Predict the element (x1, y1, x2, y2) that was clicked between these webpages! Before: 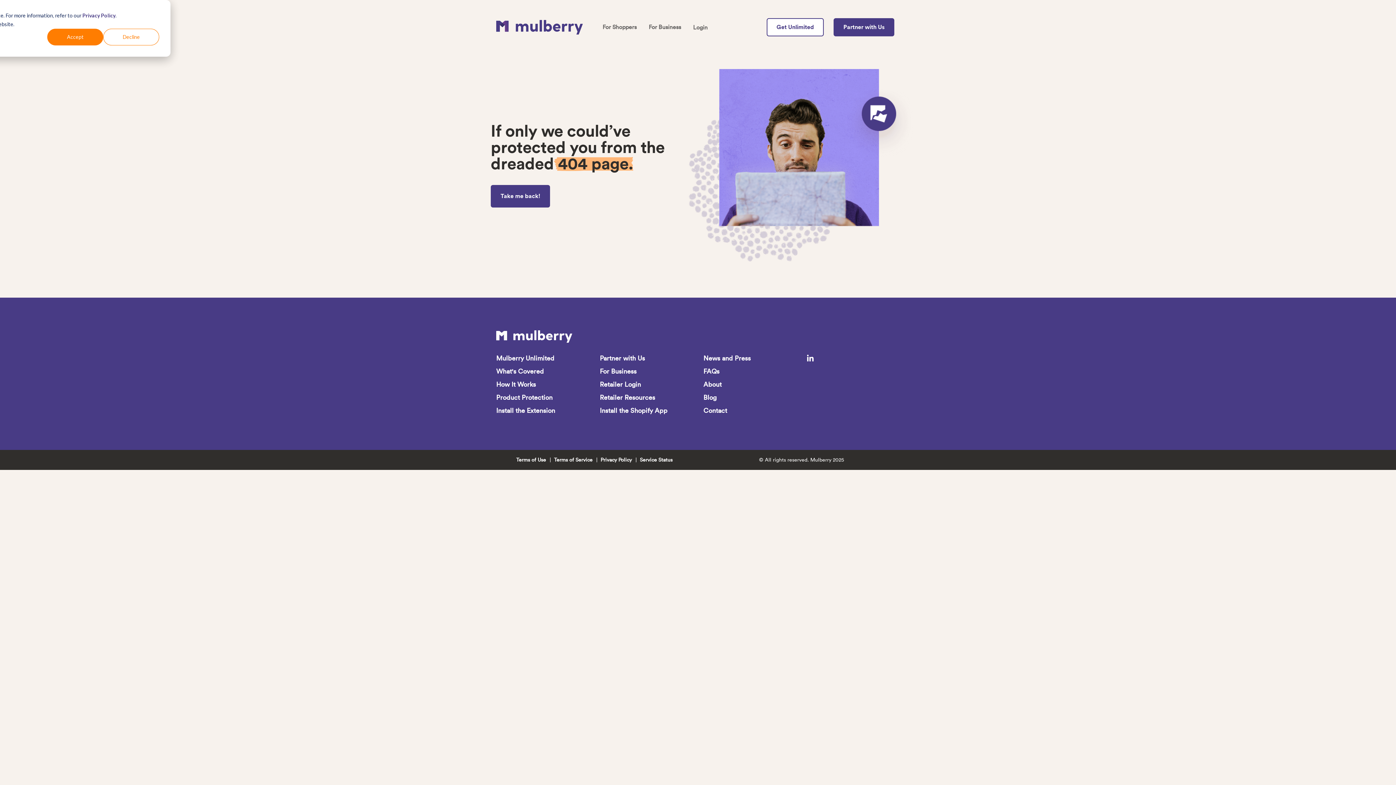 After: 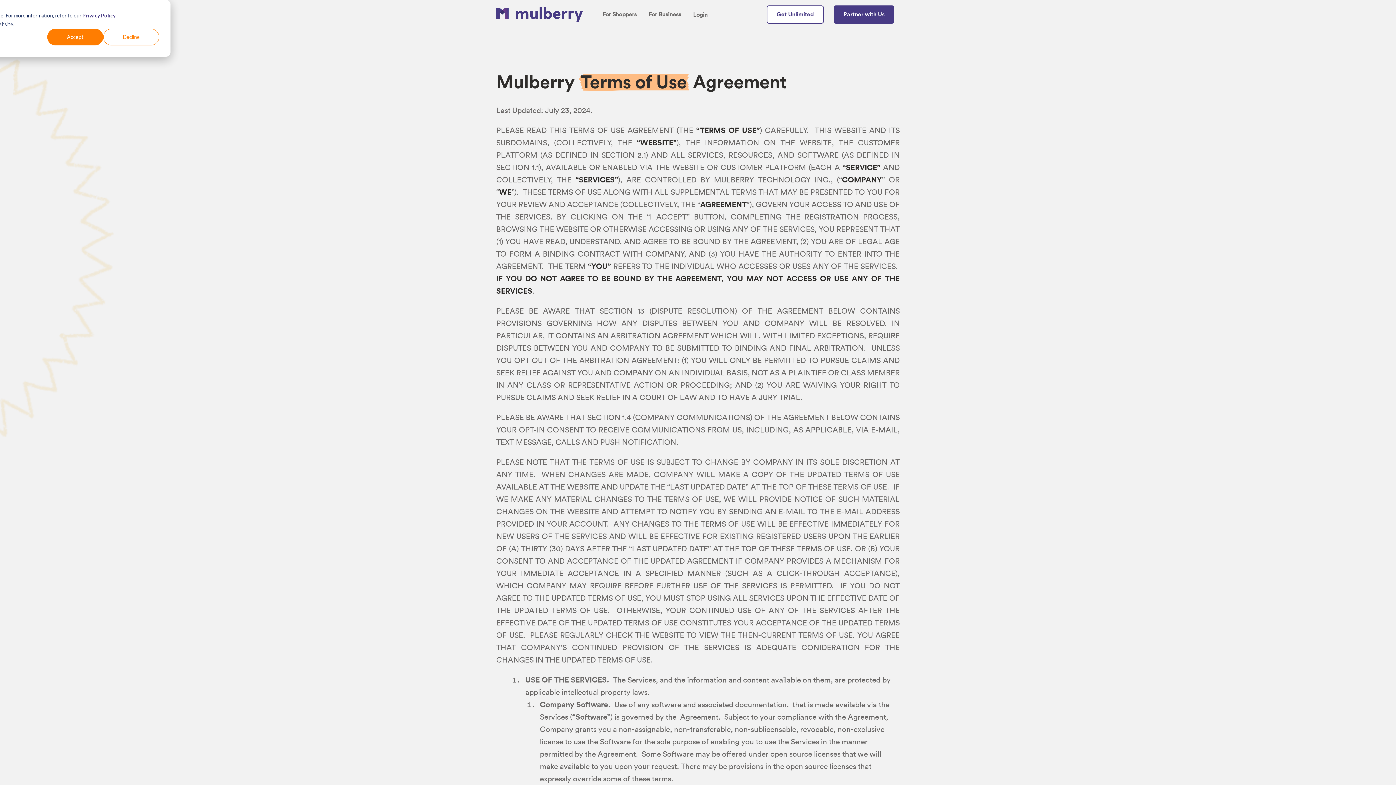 Action: label: Terms of Use bbox: (516, 456, 546, 463)